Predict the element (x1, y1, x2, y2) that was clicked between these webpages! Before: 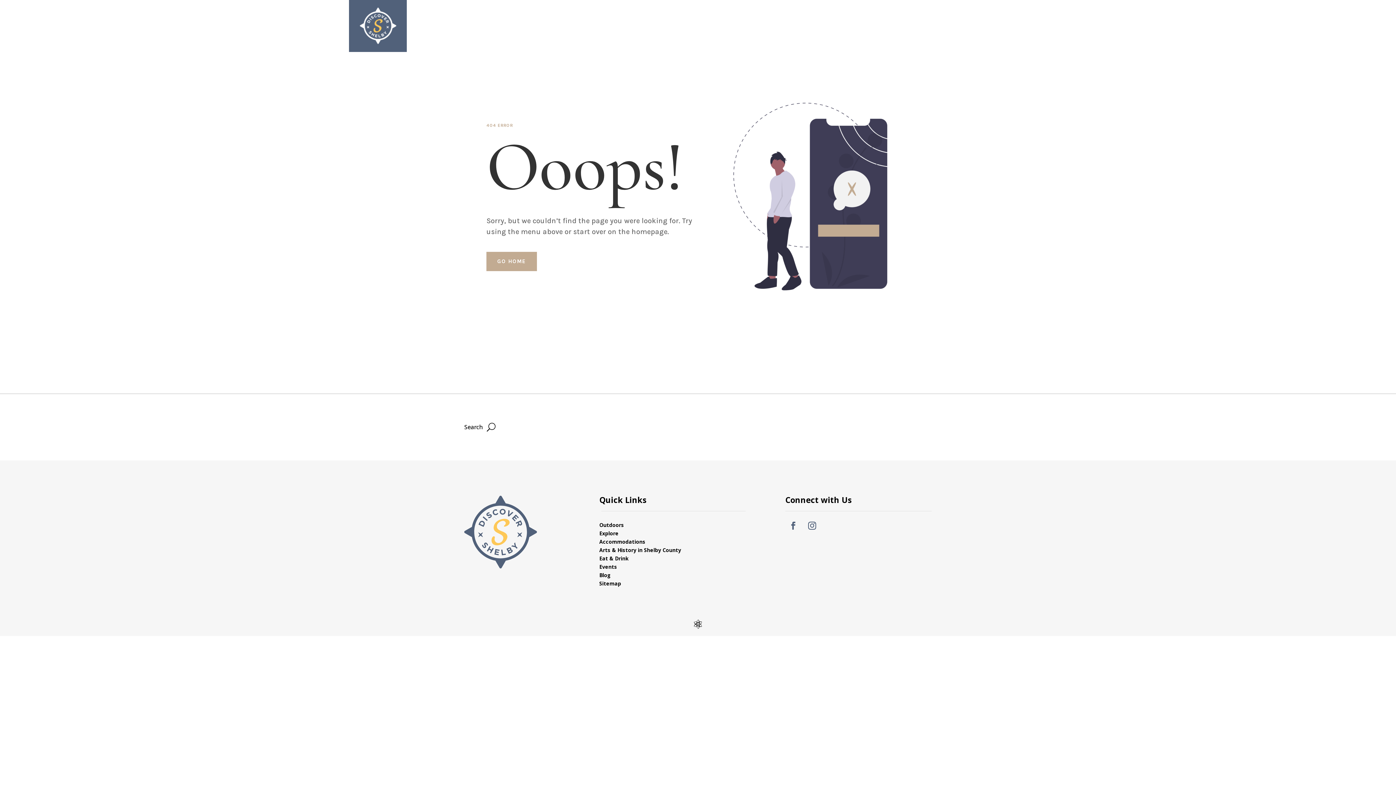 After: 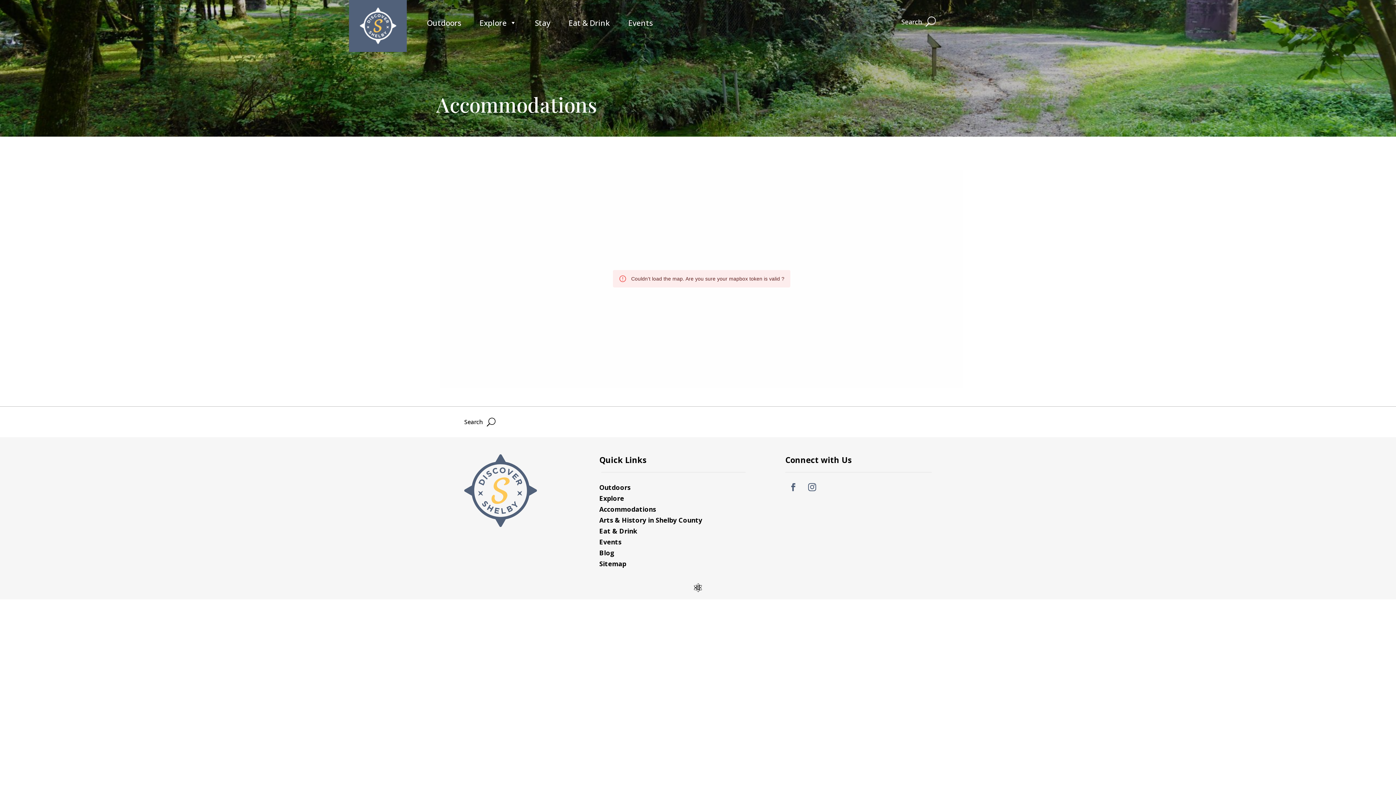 Action: label: Accommodations bbox: (599, 538, 645, 545)